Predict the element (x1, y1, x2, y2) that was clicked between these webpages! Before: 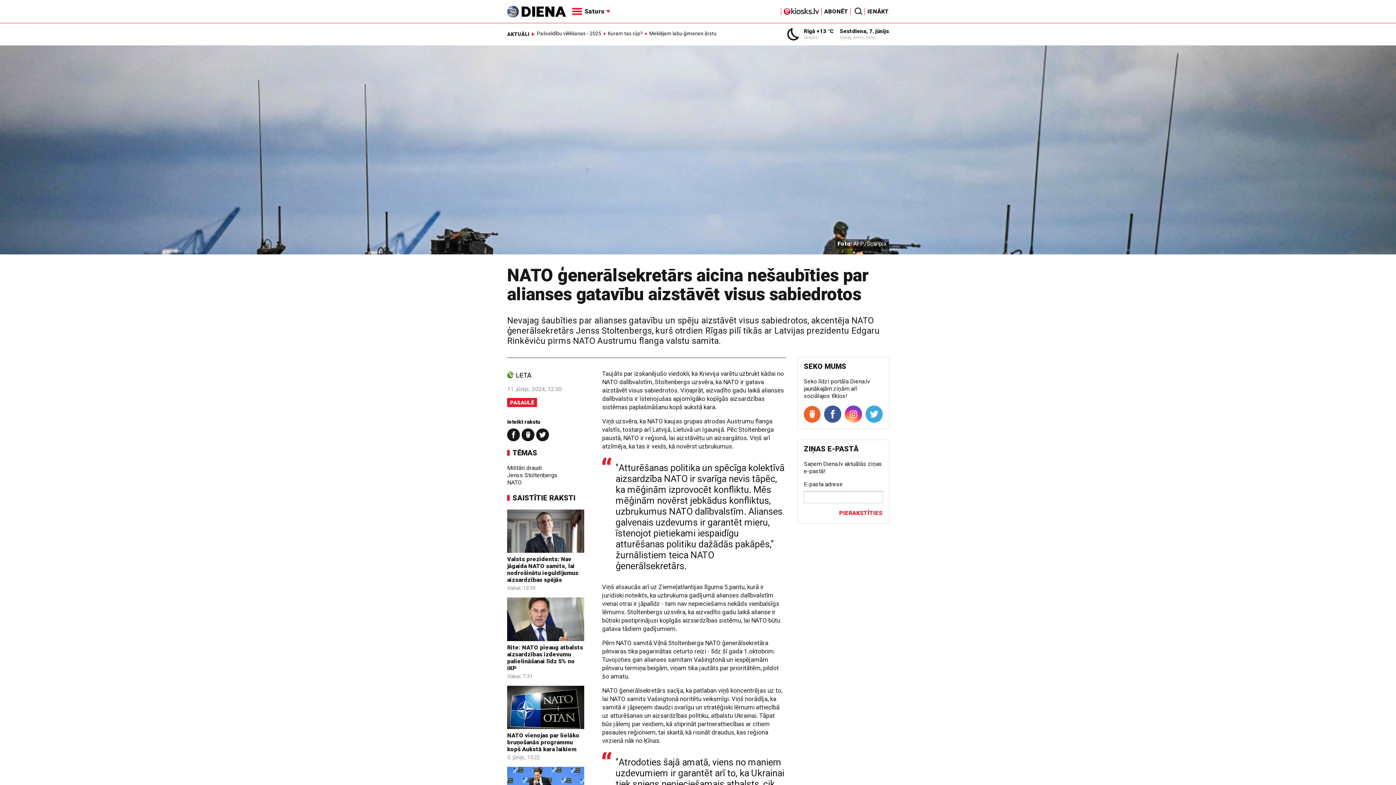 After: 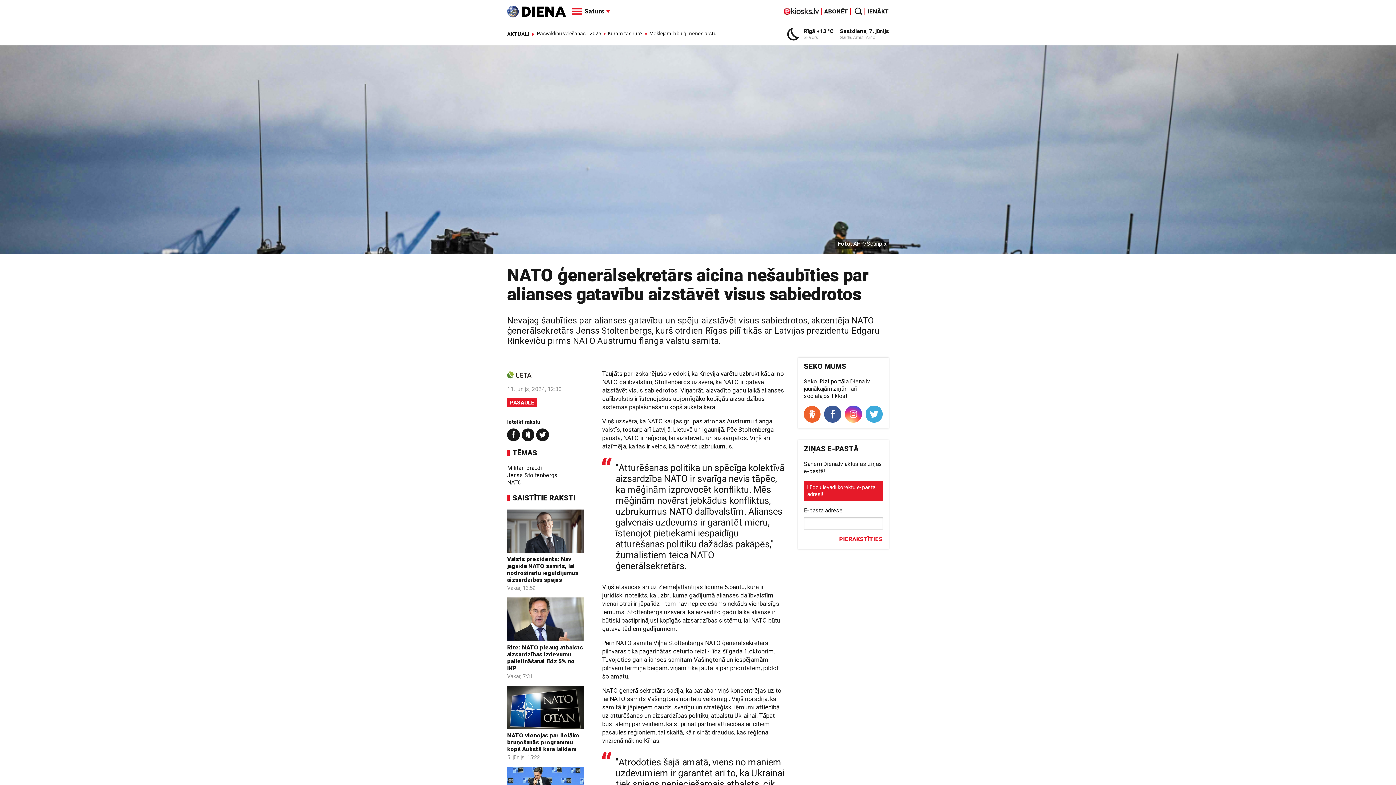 Action: label: PIERAKSTĪTIES bbox: (833, 509, 883, 517)